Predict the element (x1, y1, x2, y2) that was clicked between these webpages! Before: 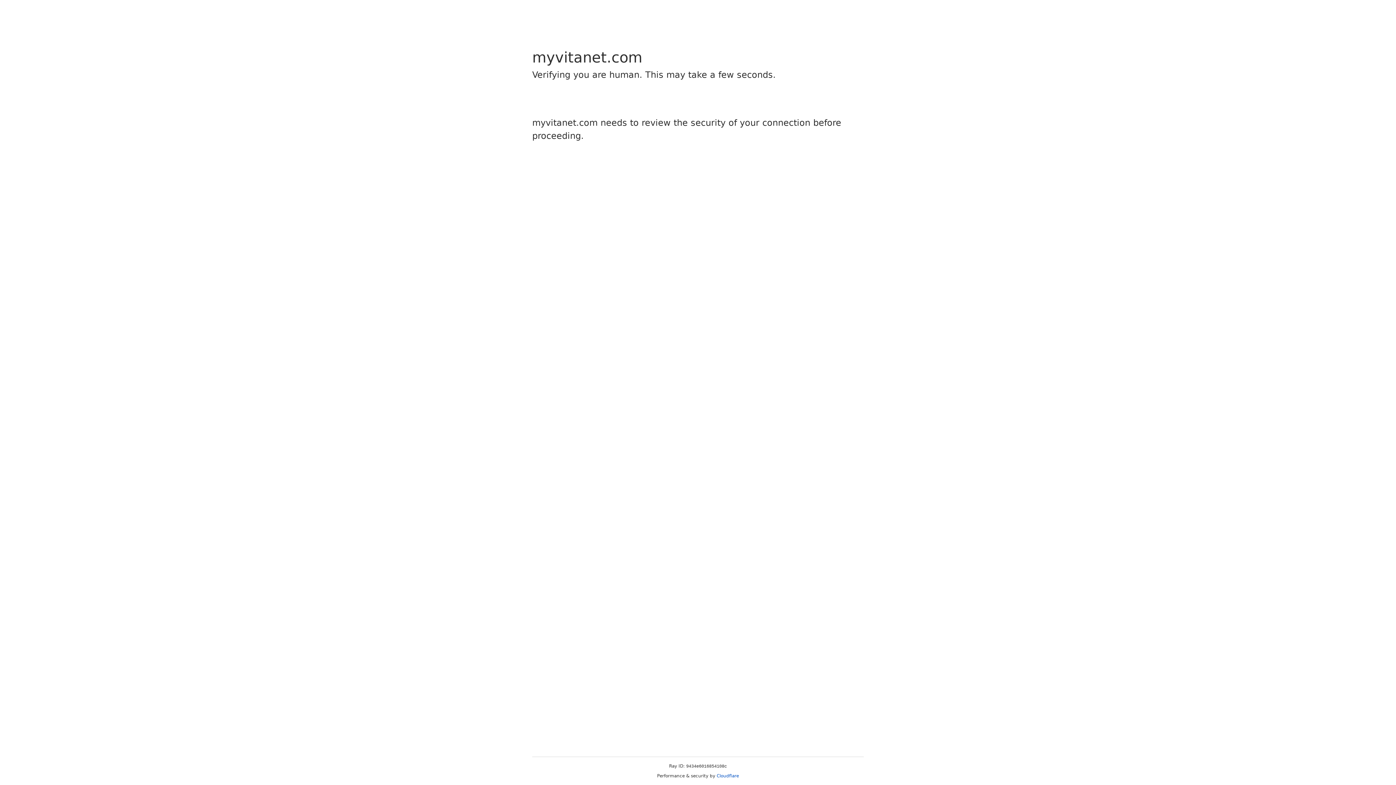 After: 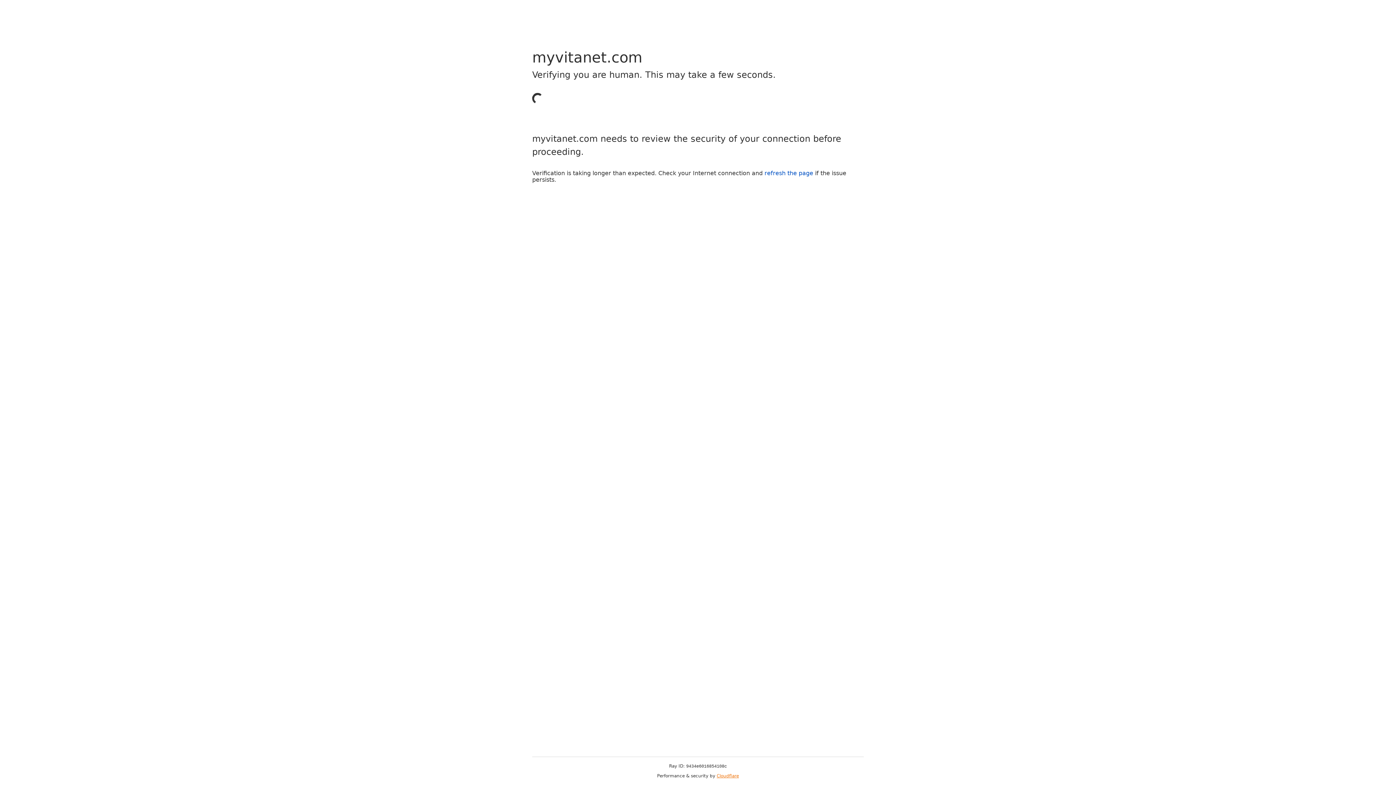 Action: bbox: (716, 773, 739, 778) label: Cloudflare